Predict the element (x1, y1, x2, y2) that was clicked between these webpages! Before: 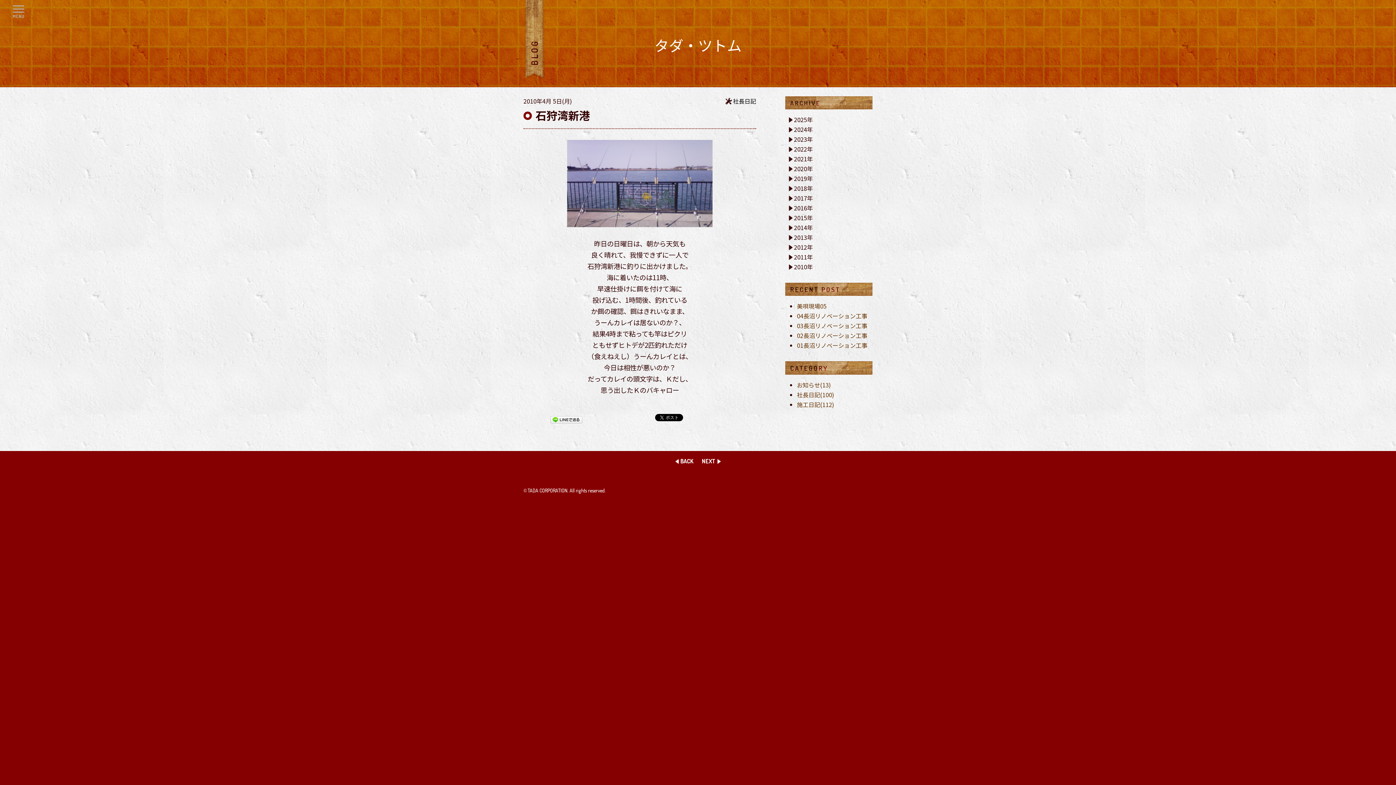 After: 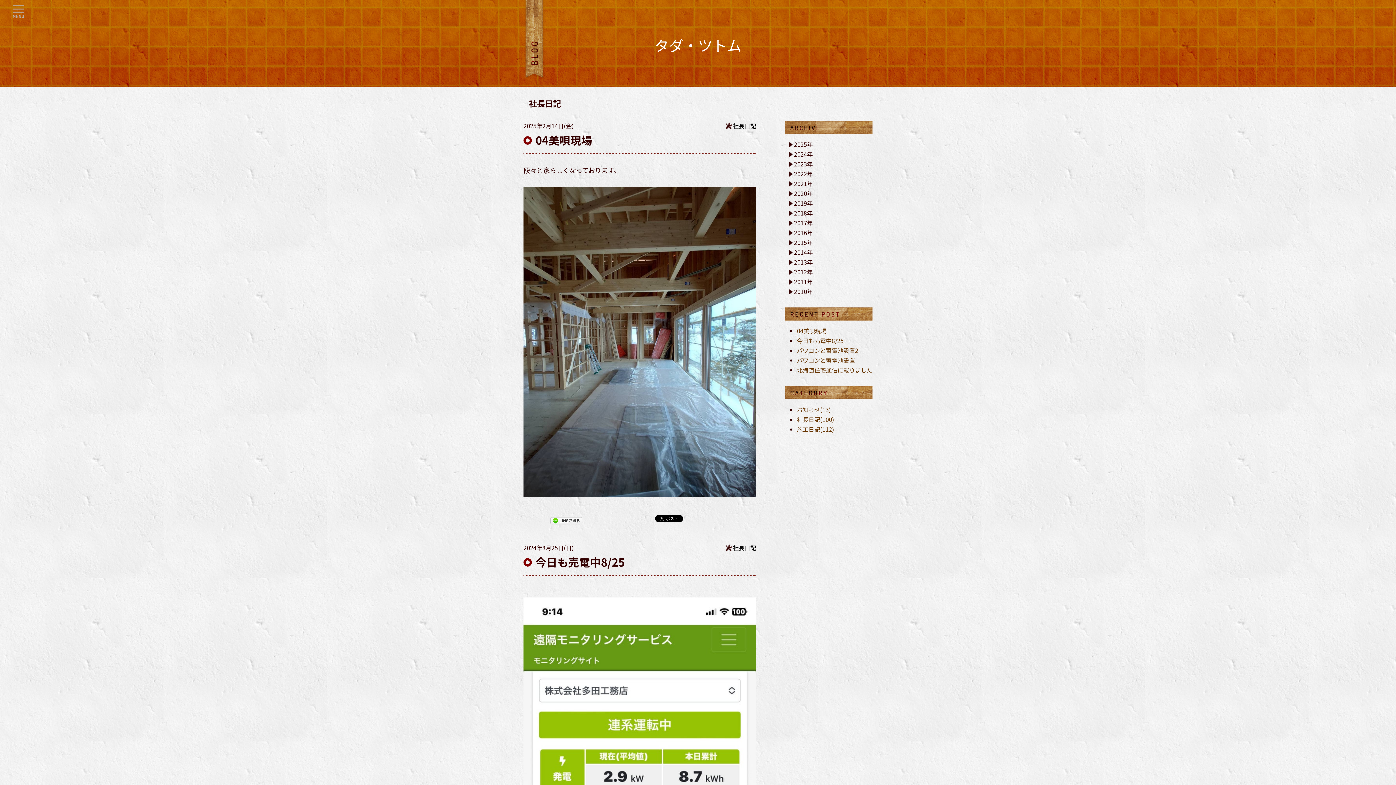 Action: label: 社長日記 bbox: (725, 94, 756, 107)